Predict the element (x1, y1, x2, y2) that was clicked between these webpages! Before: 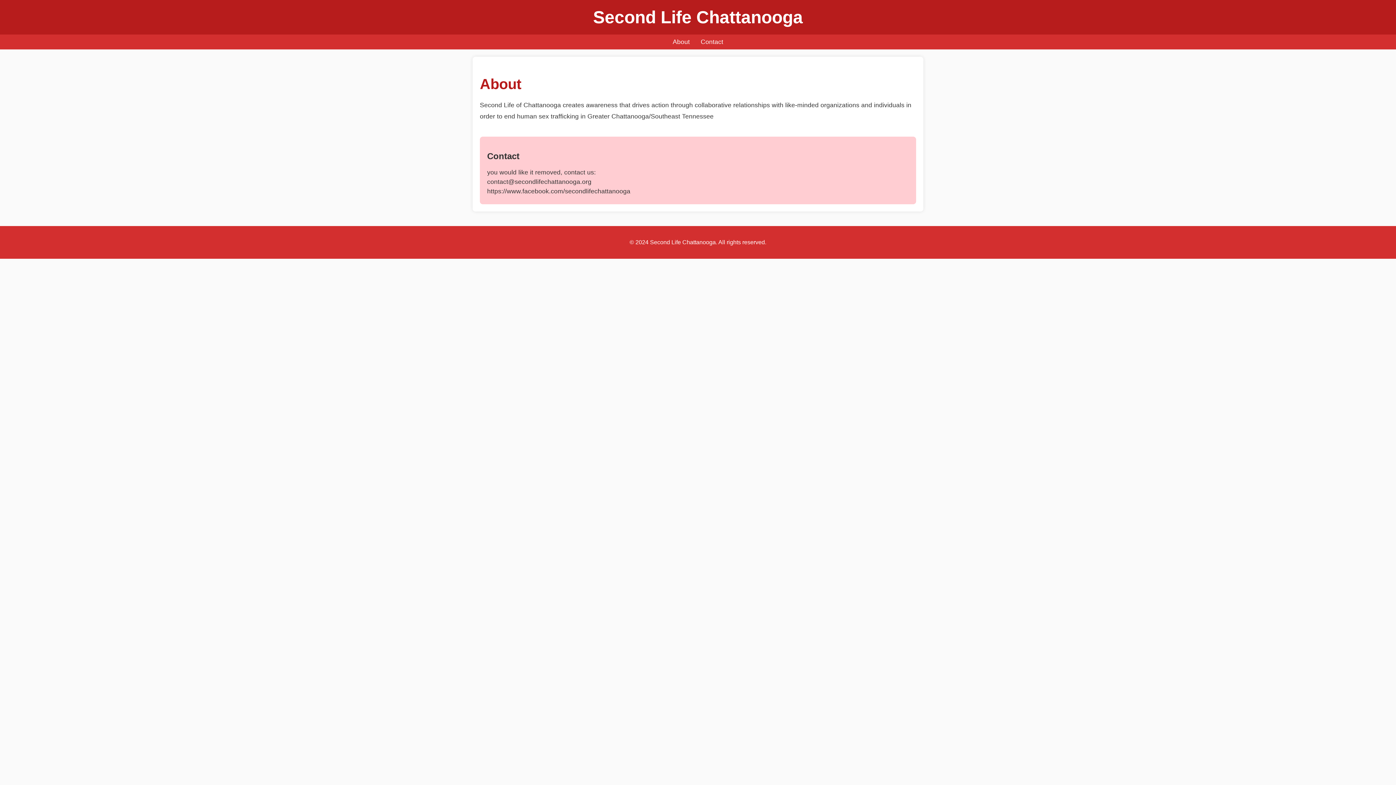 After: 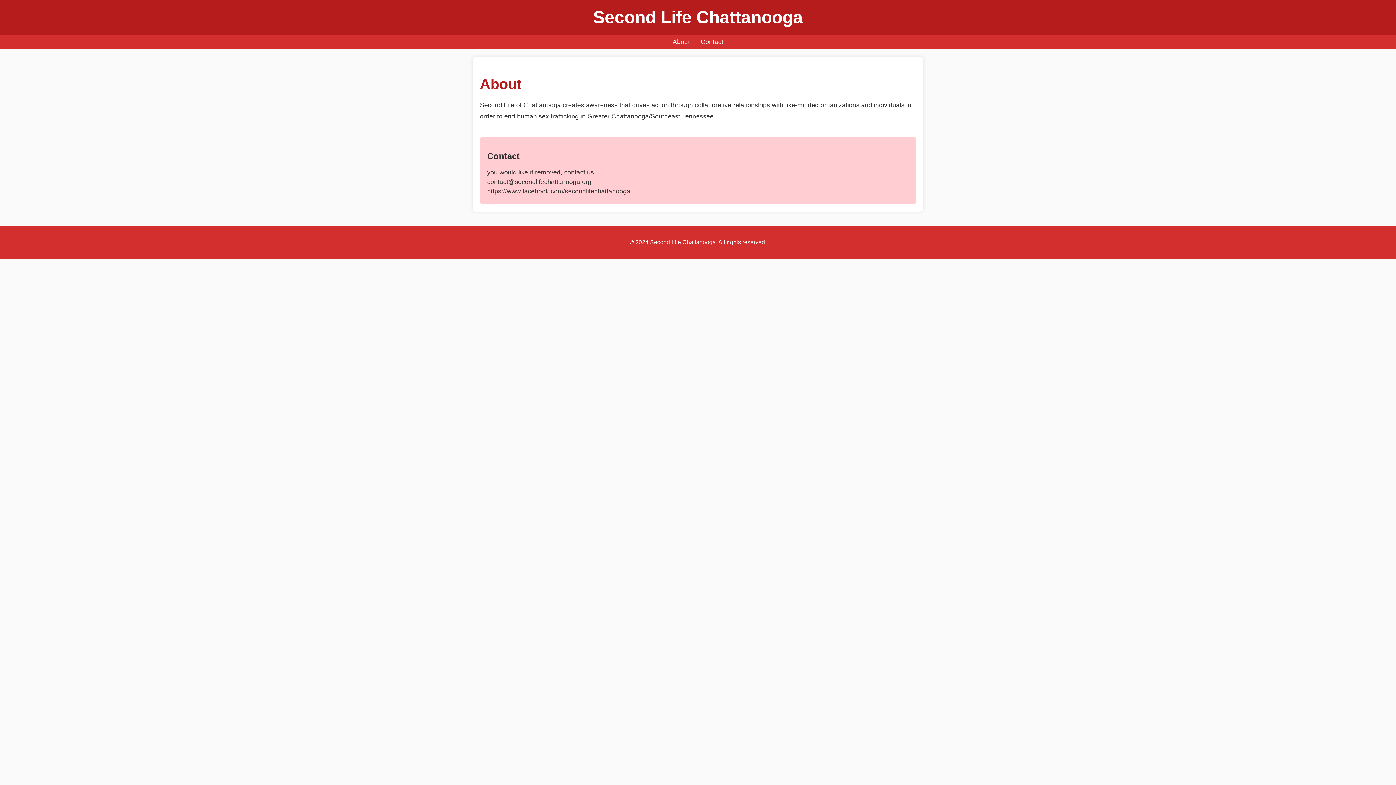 Action: label: About bbox: (672, 38, 690, 45)